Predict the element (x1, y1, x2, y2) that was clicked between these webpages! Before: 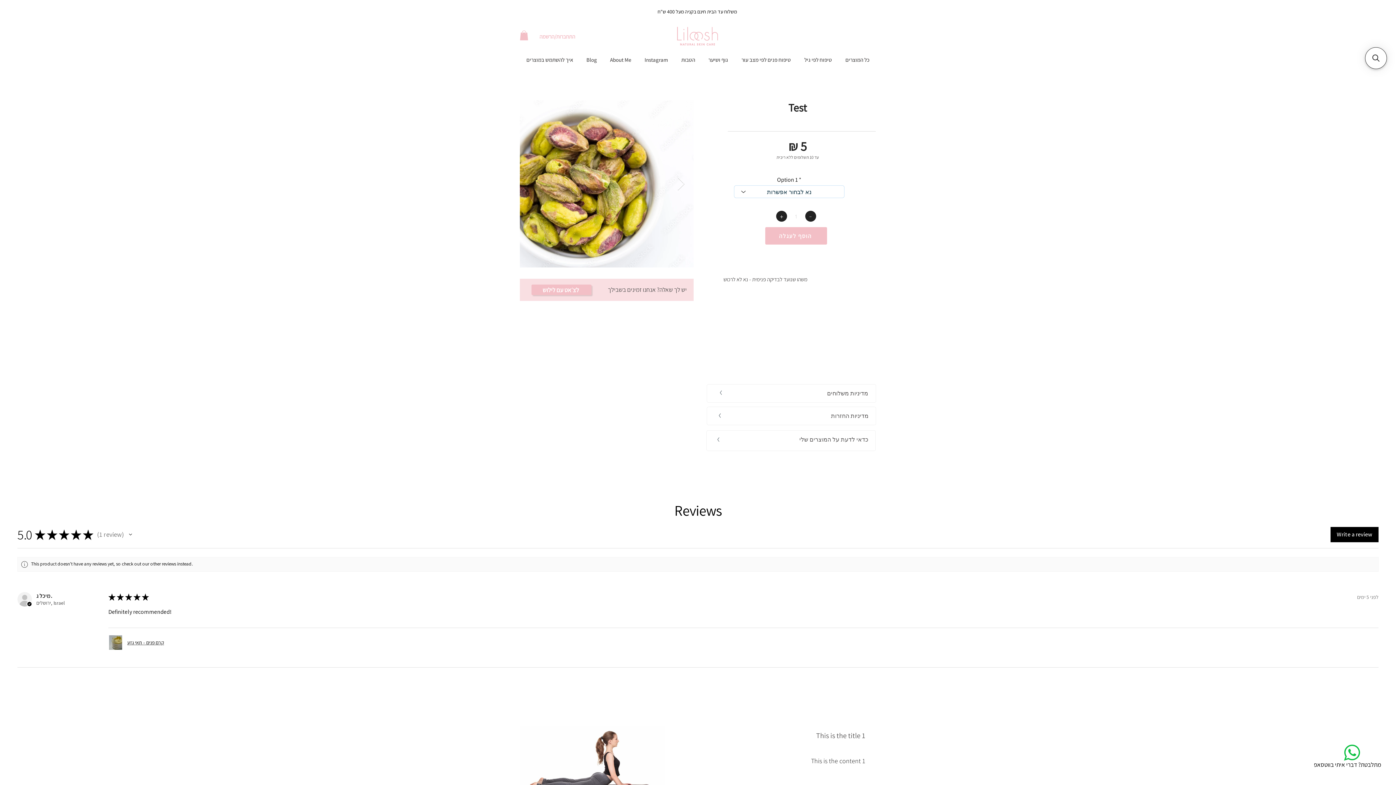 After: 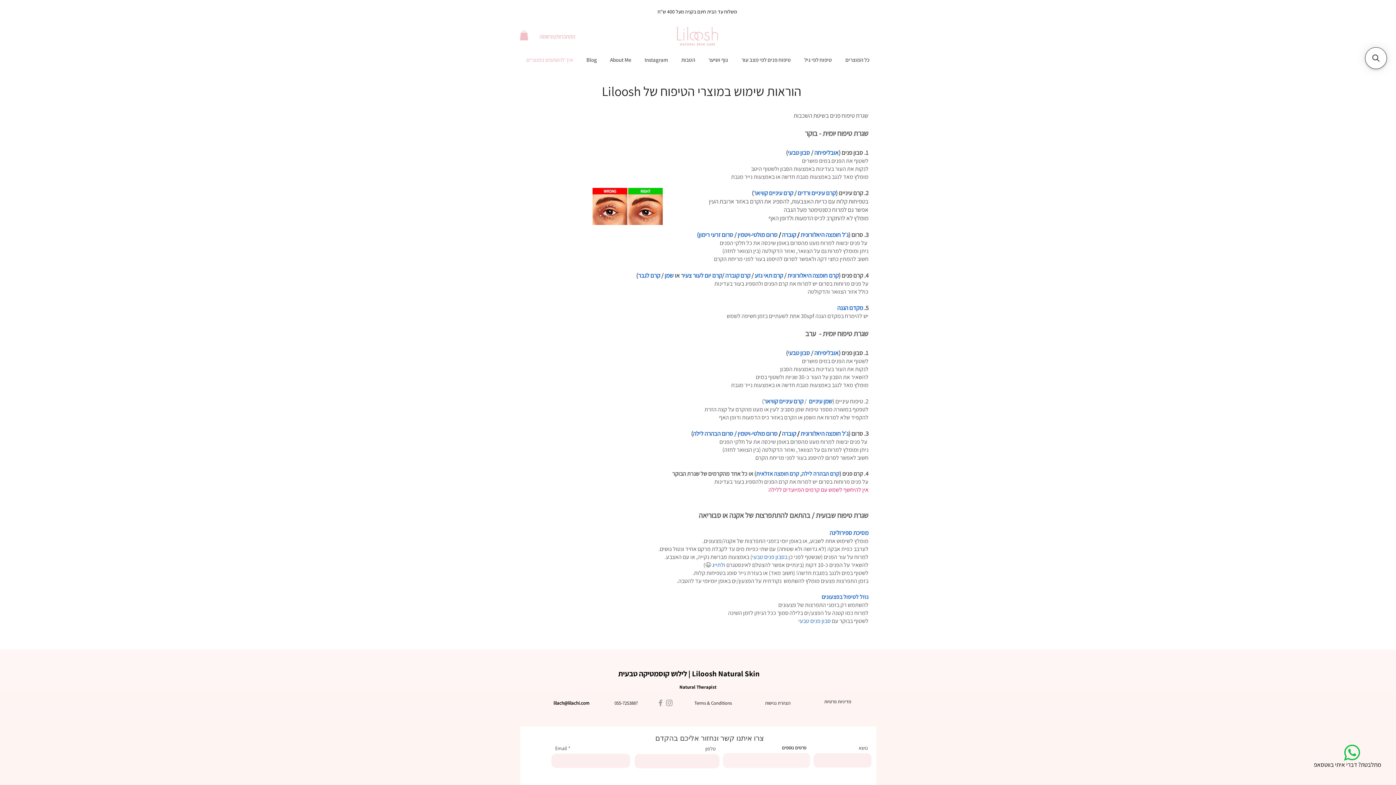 Action: bbox: (520, 53, 580, 66) label: איך להשתמש במוצרים